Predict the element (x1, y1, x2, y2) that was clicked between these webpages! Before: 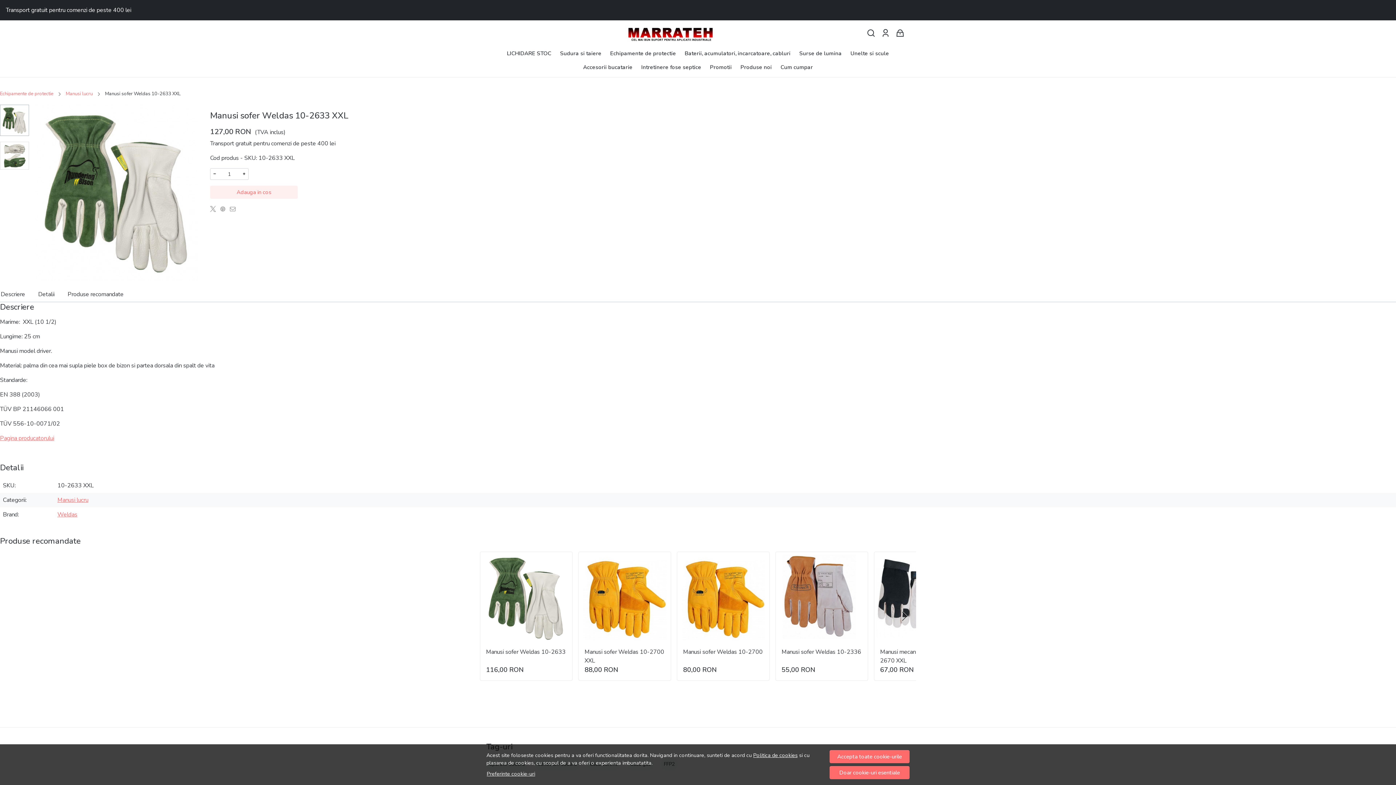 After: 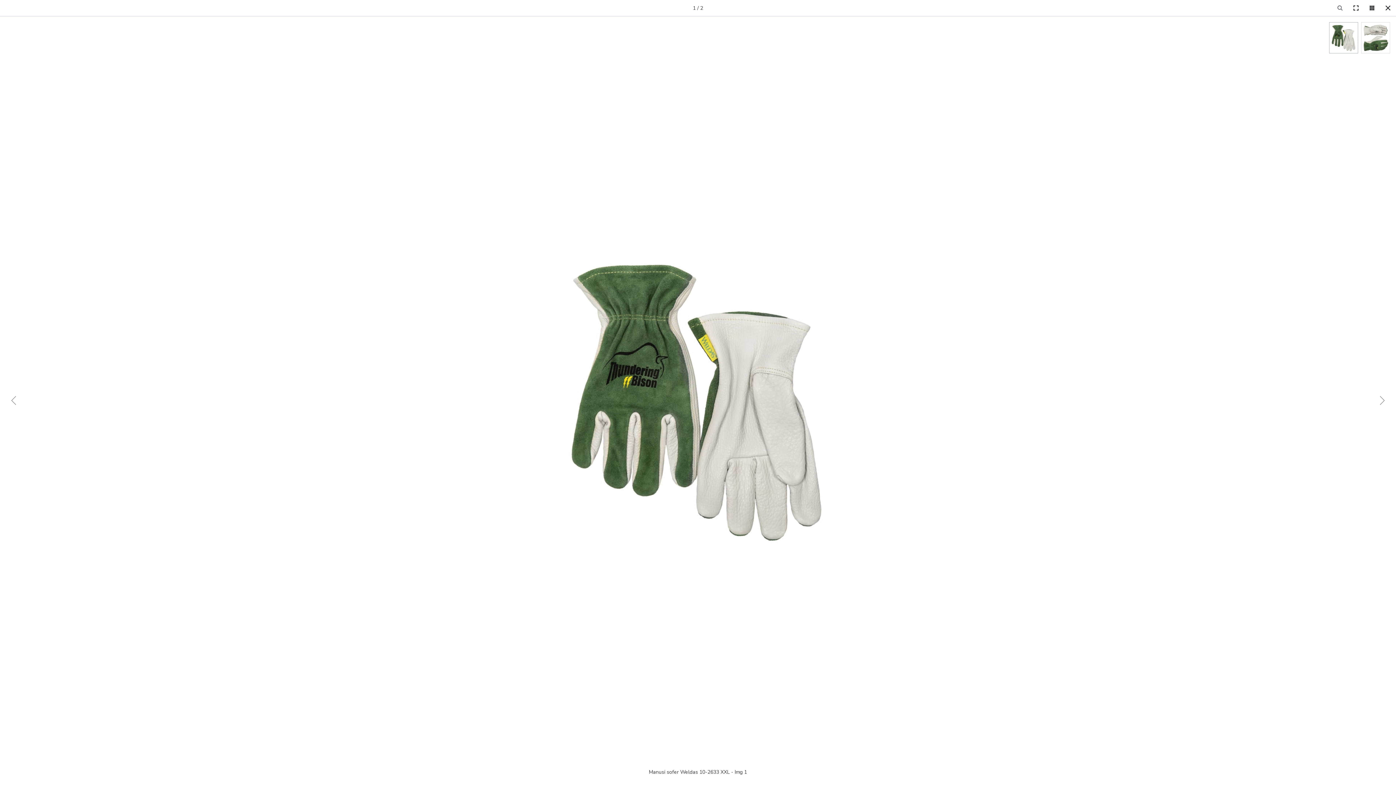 Action: bbox: (34, 104, 198, 280)